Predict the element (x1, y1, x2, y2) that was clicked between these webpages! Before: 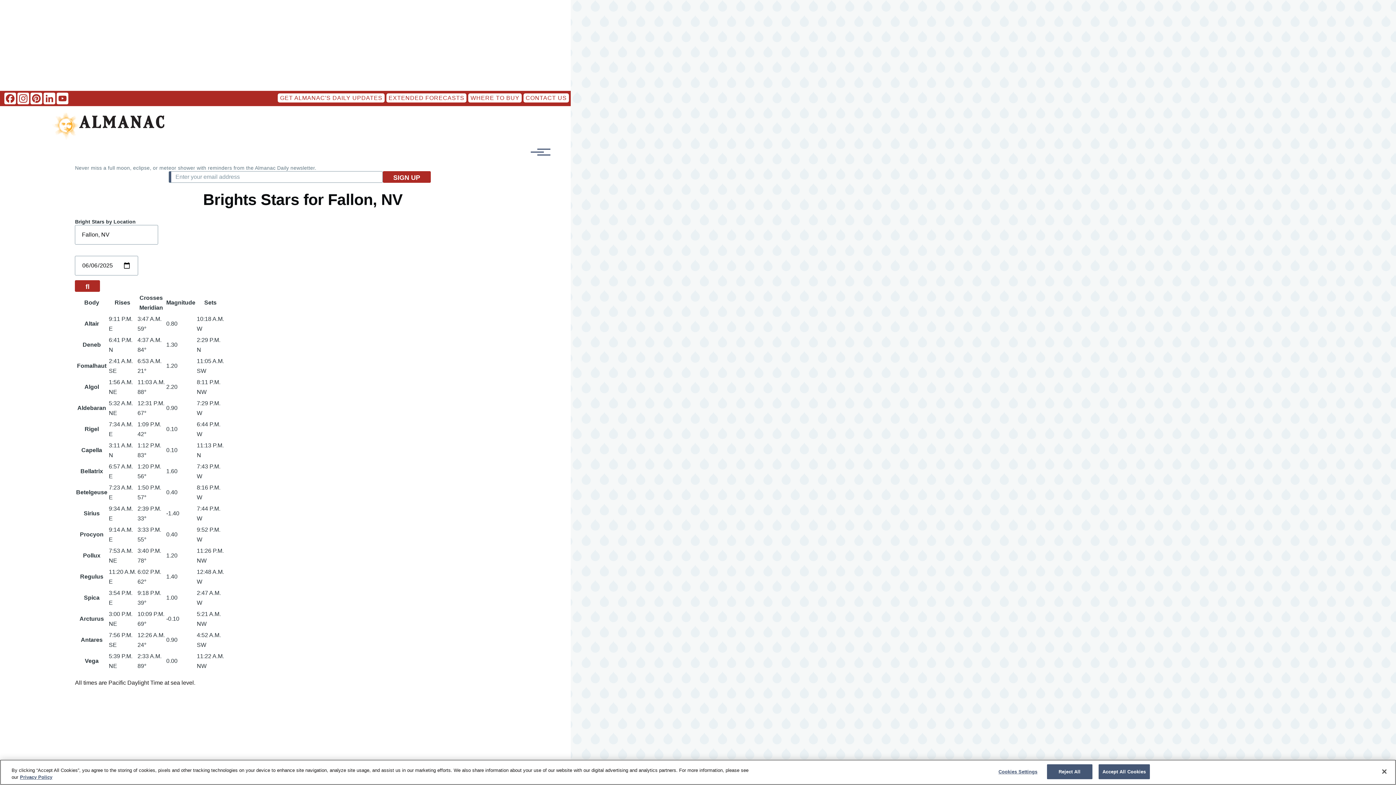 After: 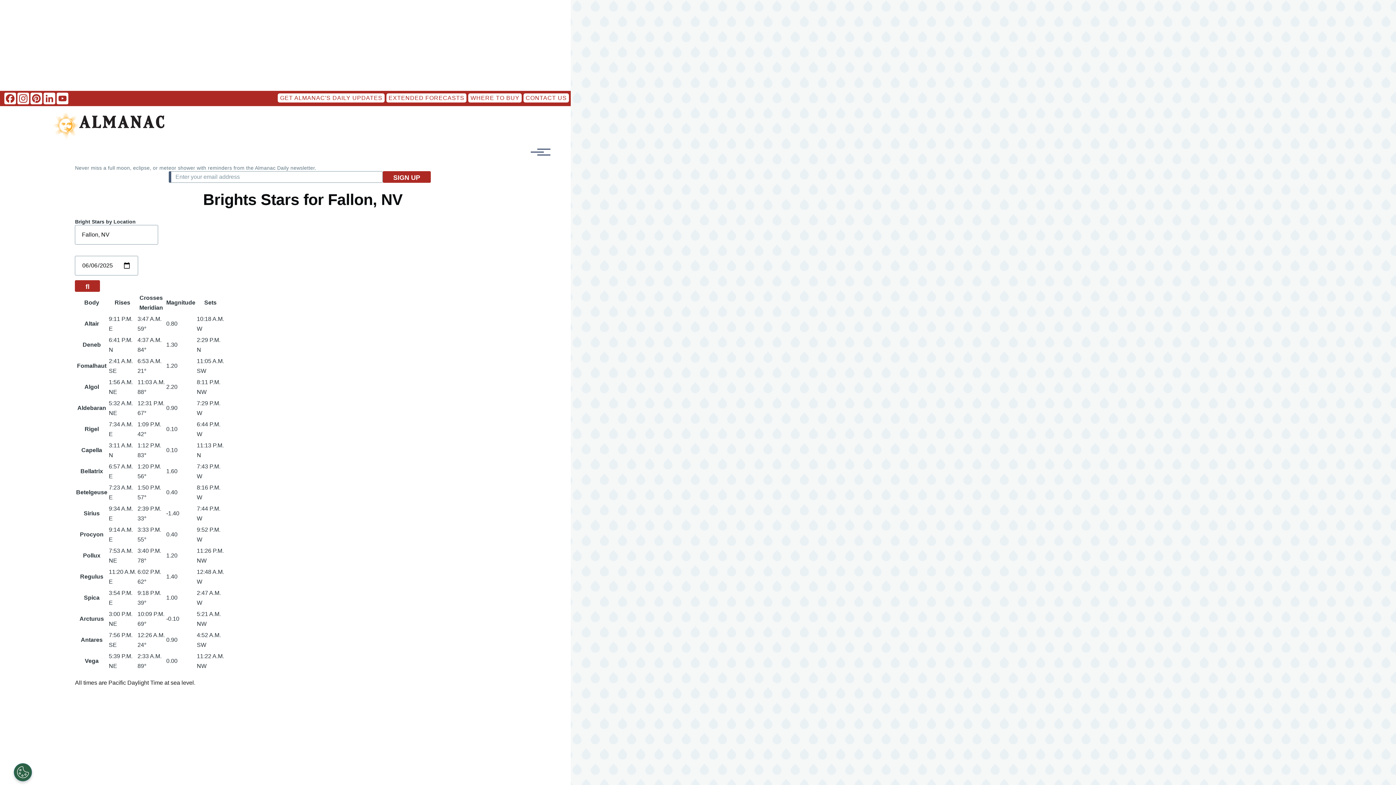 Action: bbox: (1098, 764, 1150, 779) label: Accept All Cookies